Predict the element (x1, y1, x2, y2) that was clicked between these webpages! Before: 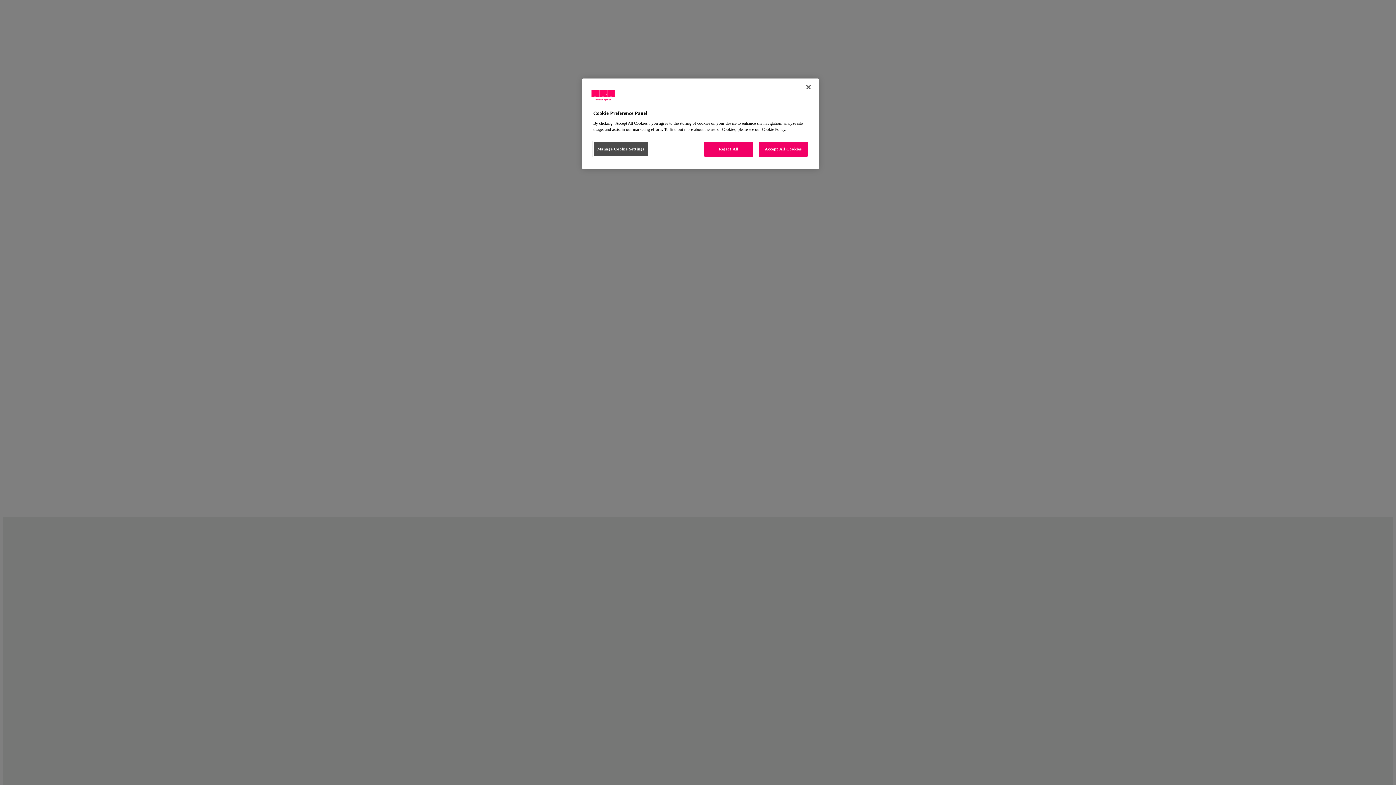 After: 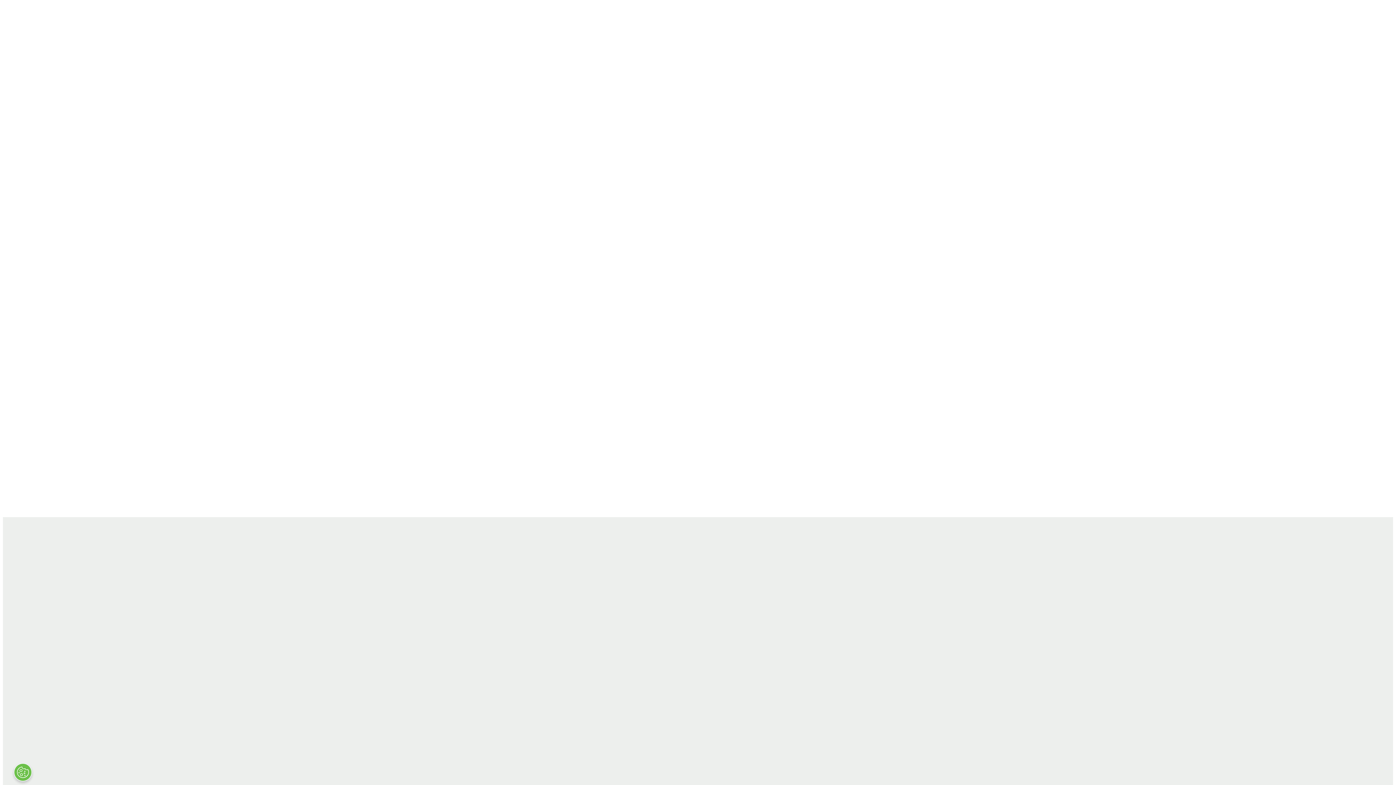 Action: bbox: (704, 141, 753, 156) label: Reject All